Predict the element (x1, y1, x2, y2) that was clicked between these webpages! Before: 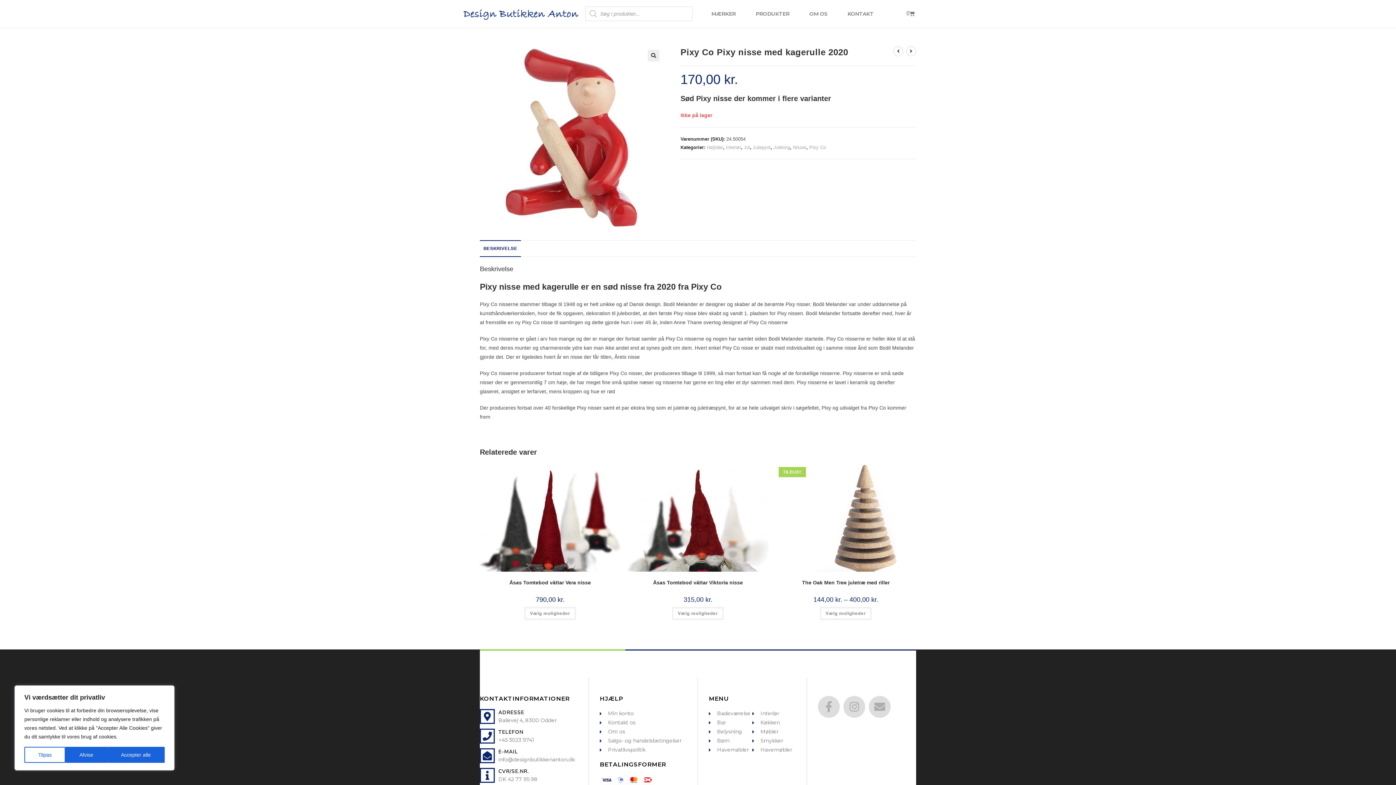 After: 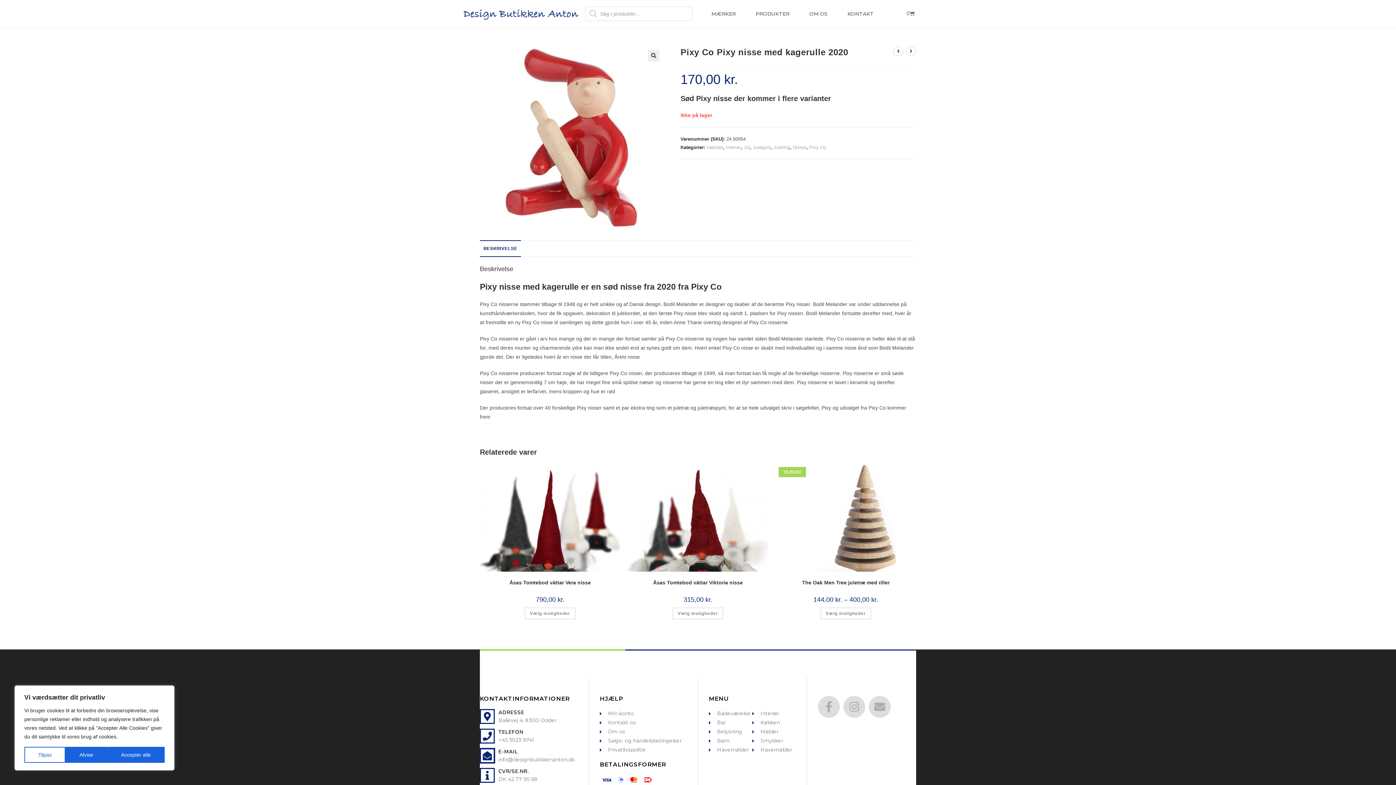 Action: label: E-mail bbox: (480, 748, 494, 763)